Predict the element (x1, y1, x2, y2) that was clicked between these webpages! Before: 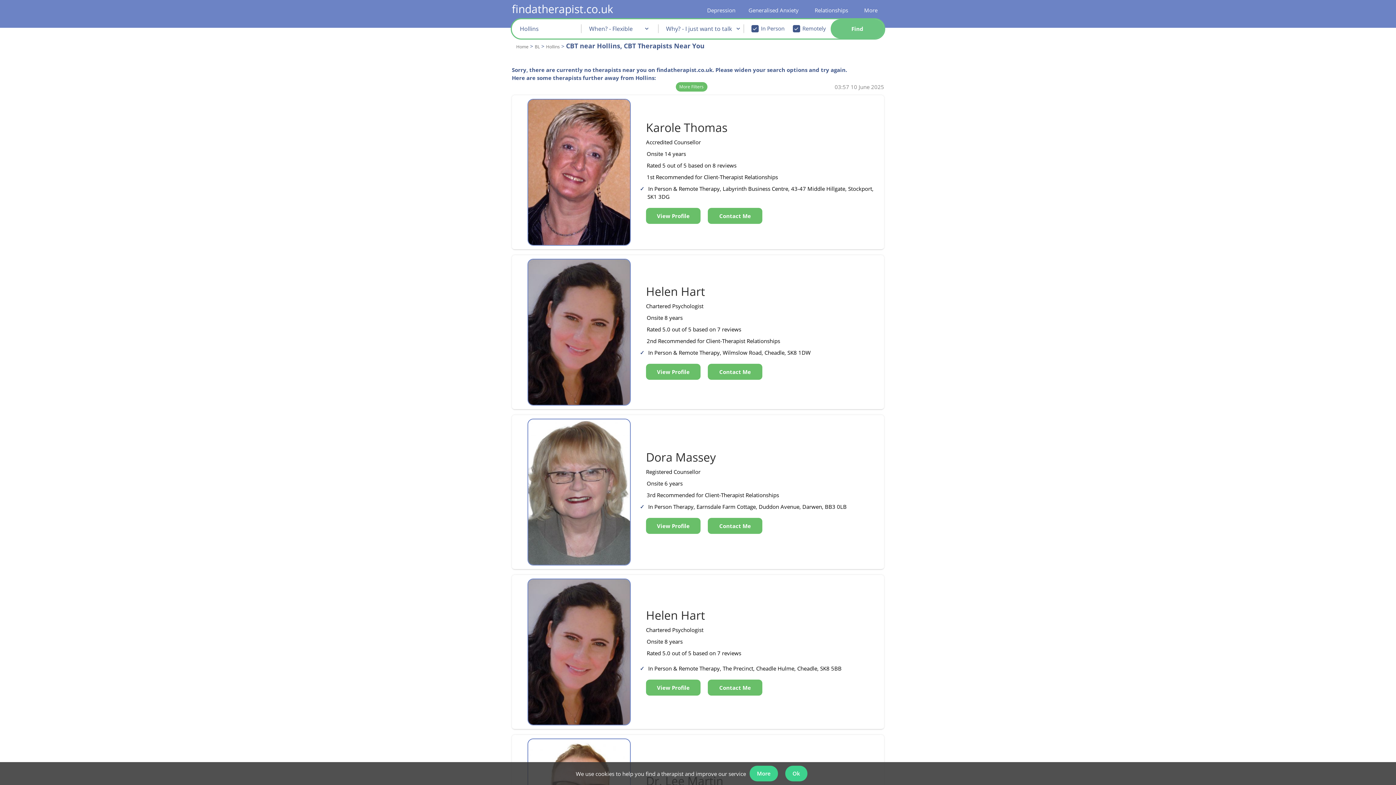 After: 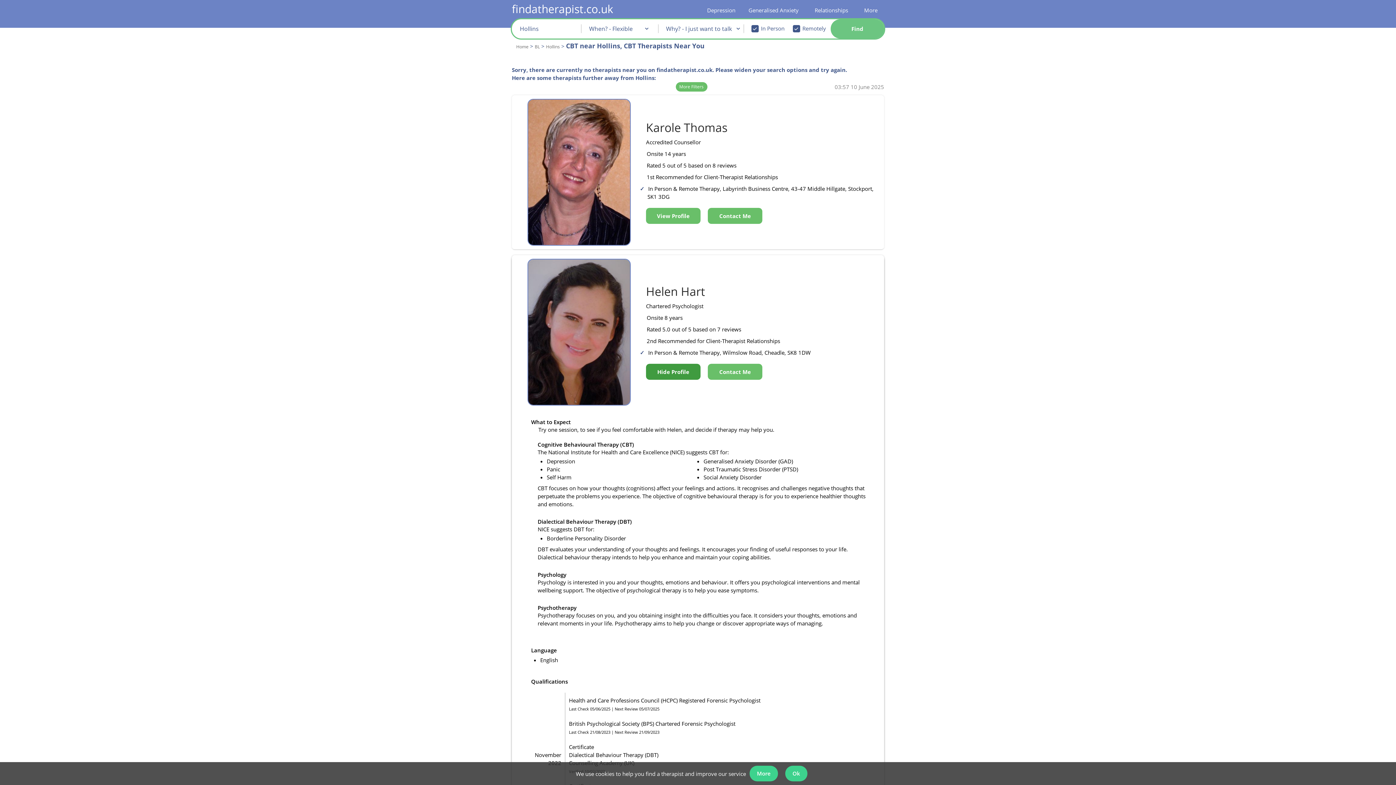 Action: label: View Profile bbox: (646, 363, 700, 379)